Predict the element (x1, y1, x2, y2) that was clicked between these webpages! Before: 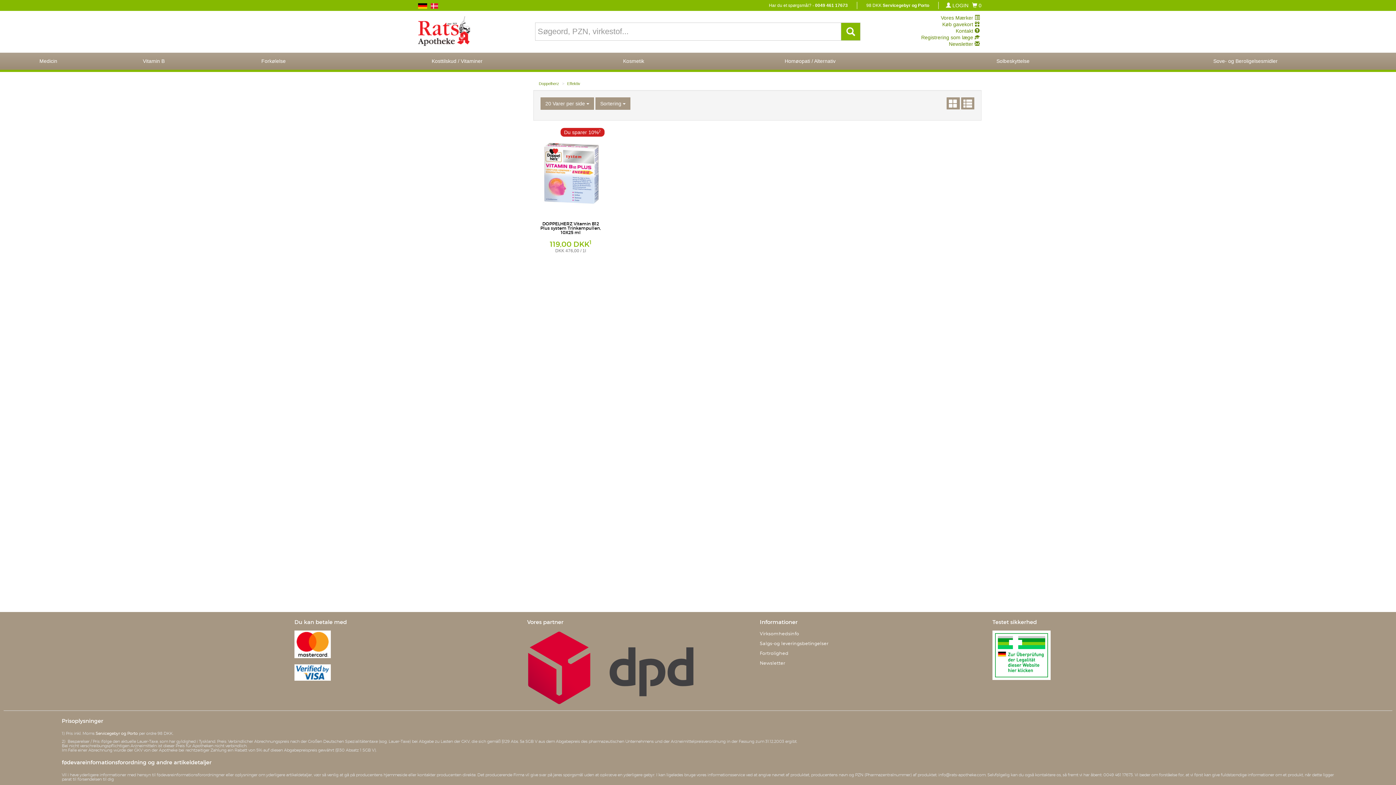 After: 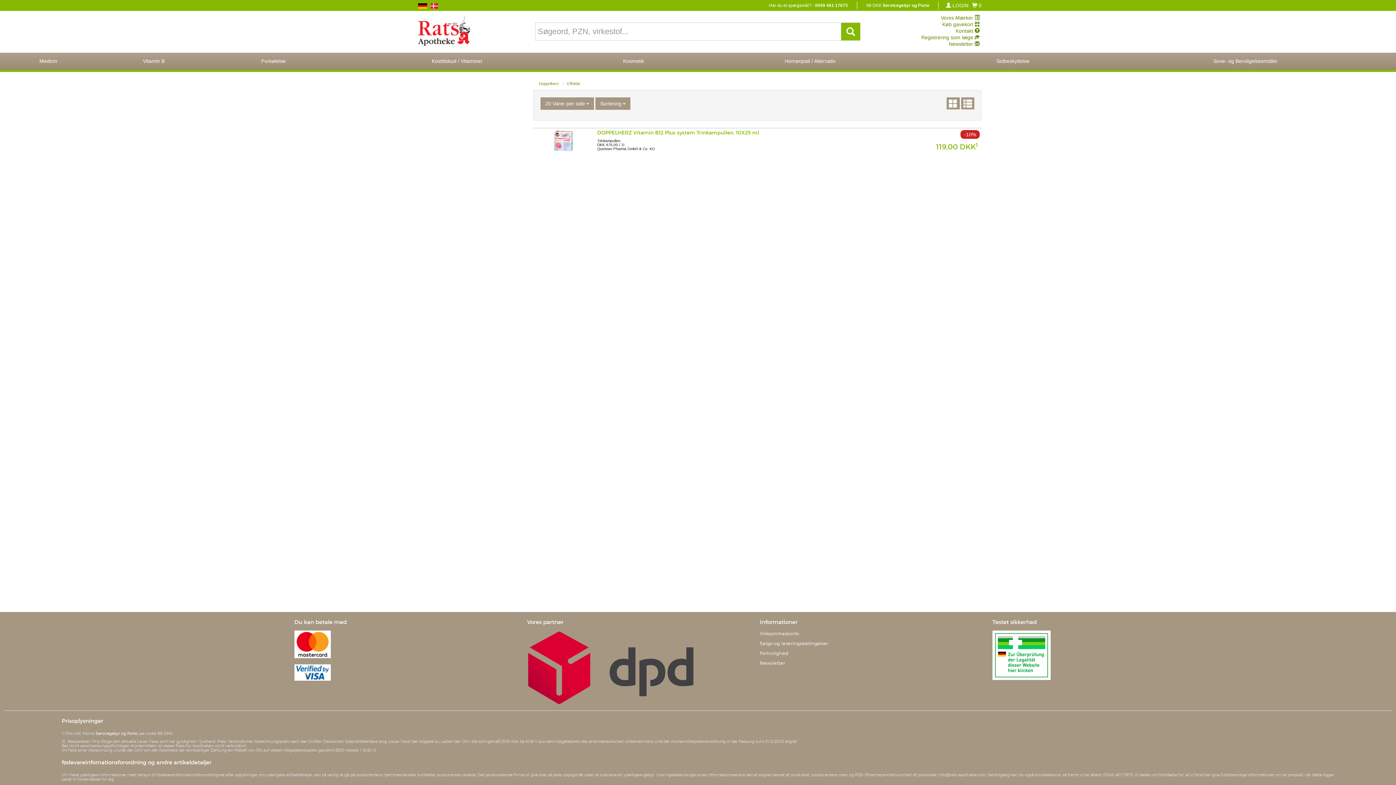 Action: bbox: (961, 100, 974, 105)